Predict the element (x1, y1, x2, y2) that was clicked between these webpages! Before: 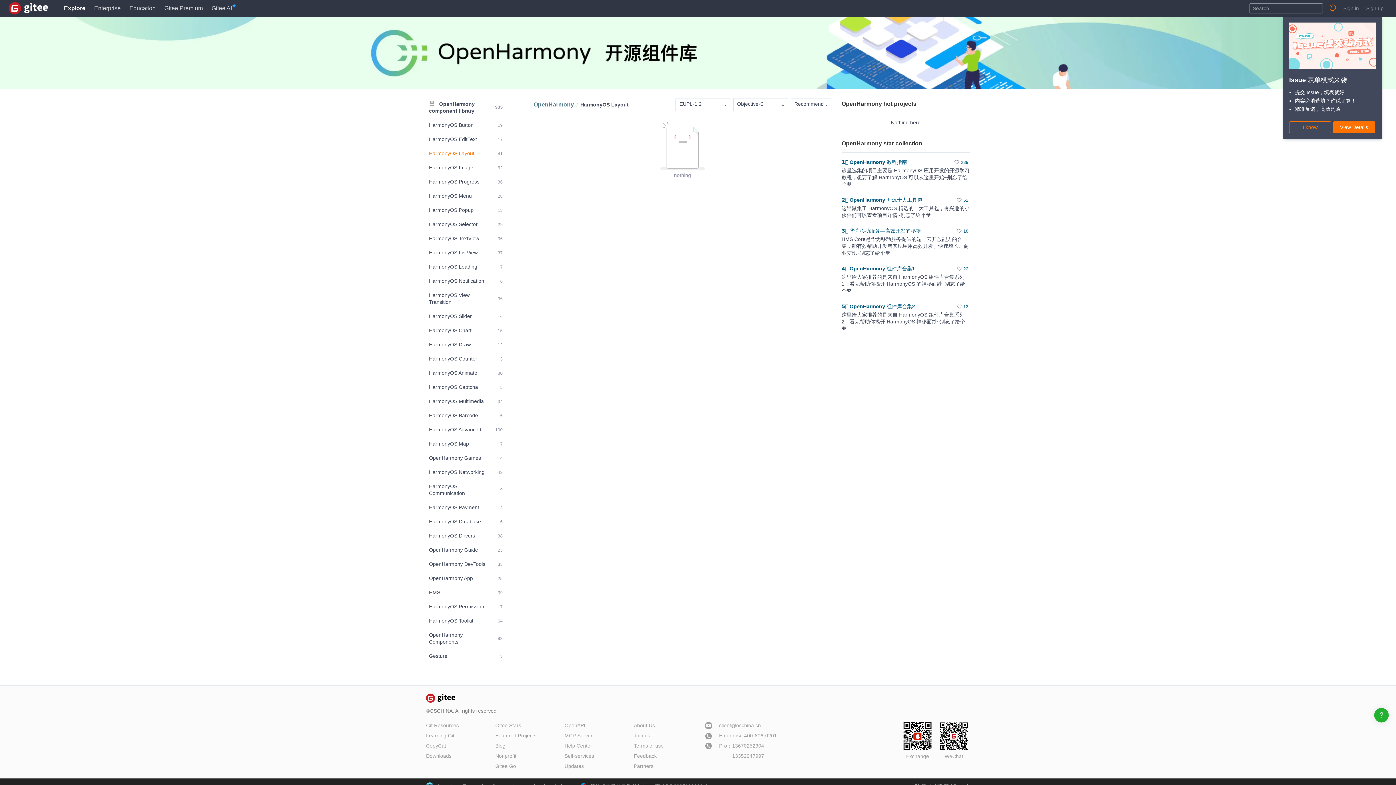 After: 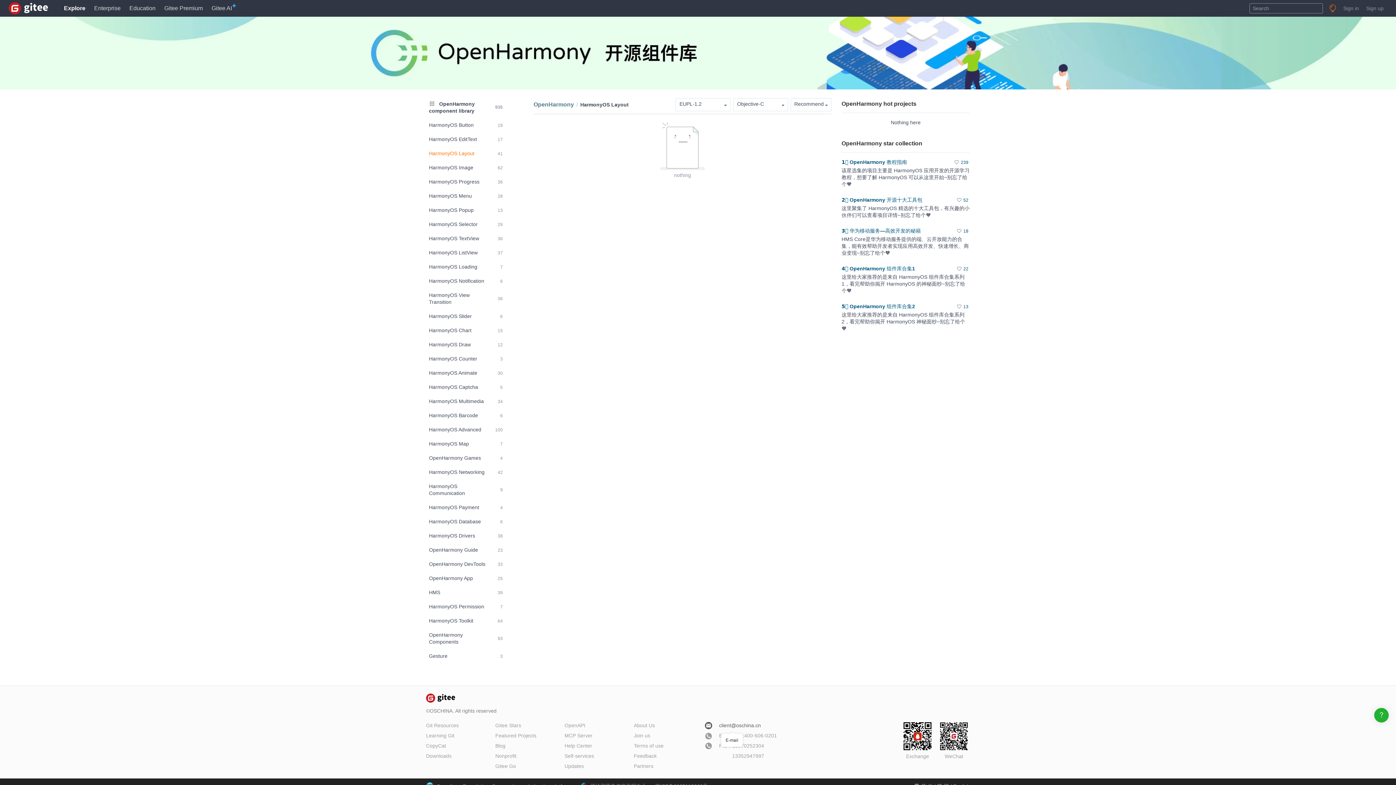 Action: bbox: (703, 720, 761, 730) label:  client@oschina.cn